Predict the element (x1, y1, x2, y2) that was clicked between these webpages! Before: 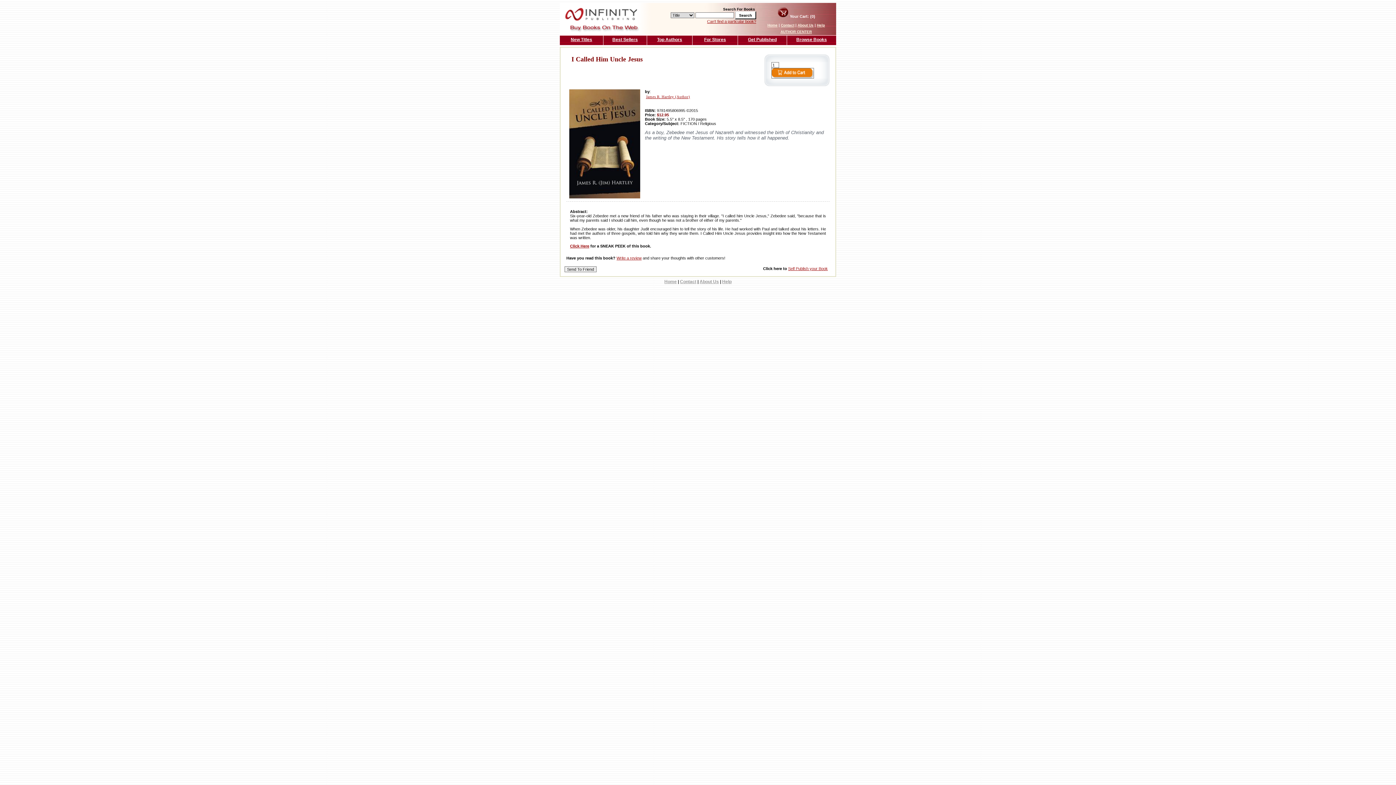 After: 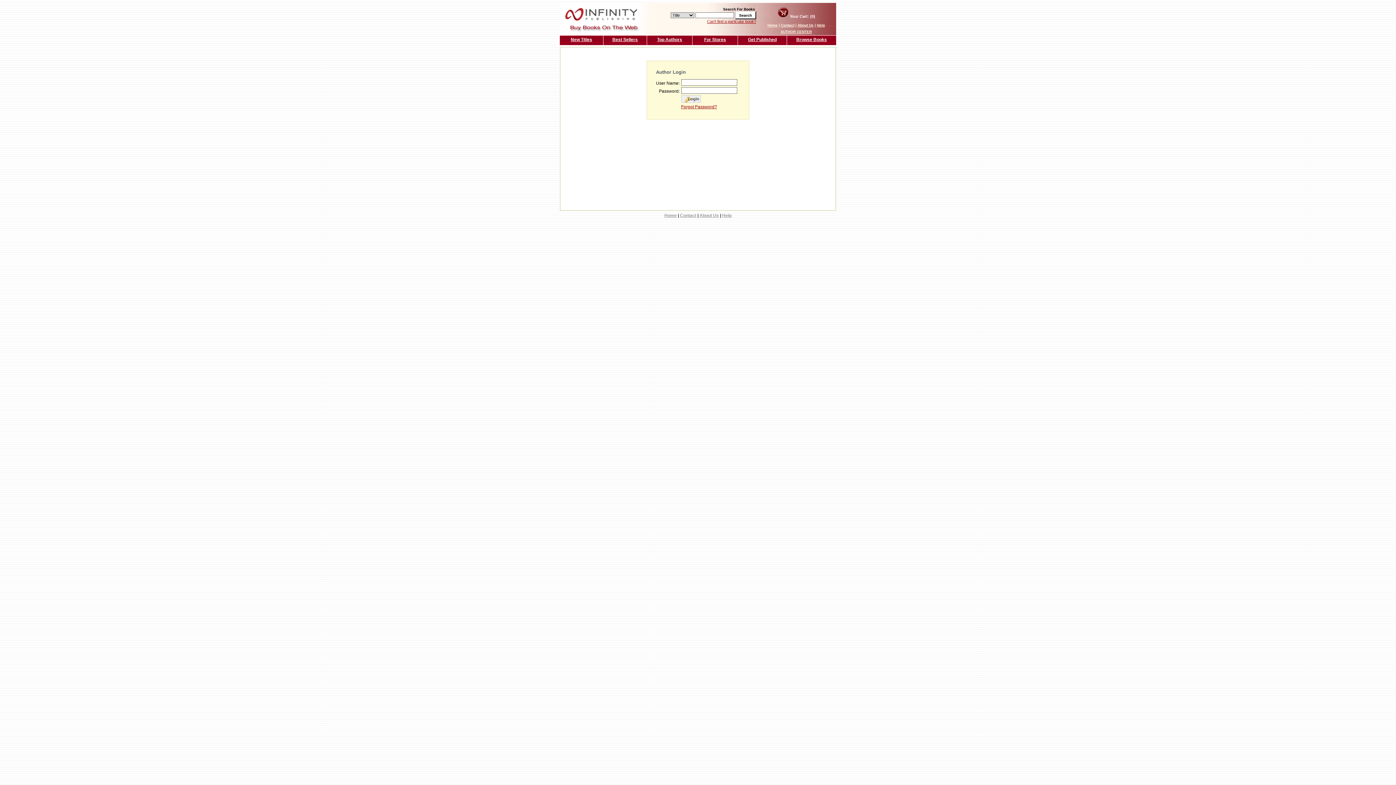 Action: label: AUTHOR CENTER bbox: (780, 29, 812, 33)